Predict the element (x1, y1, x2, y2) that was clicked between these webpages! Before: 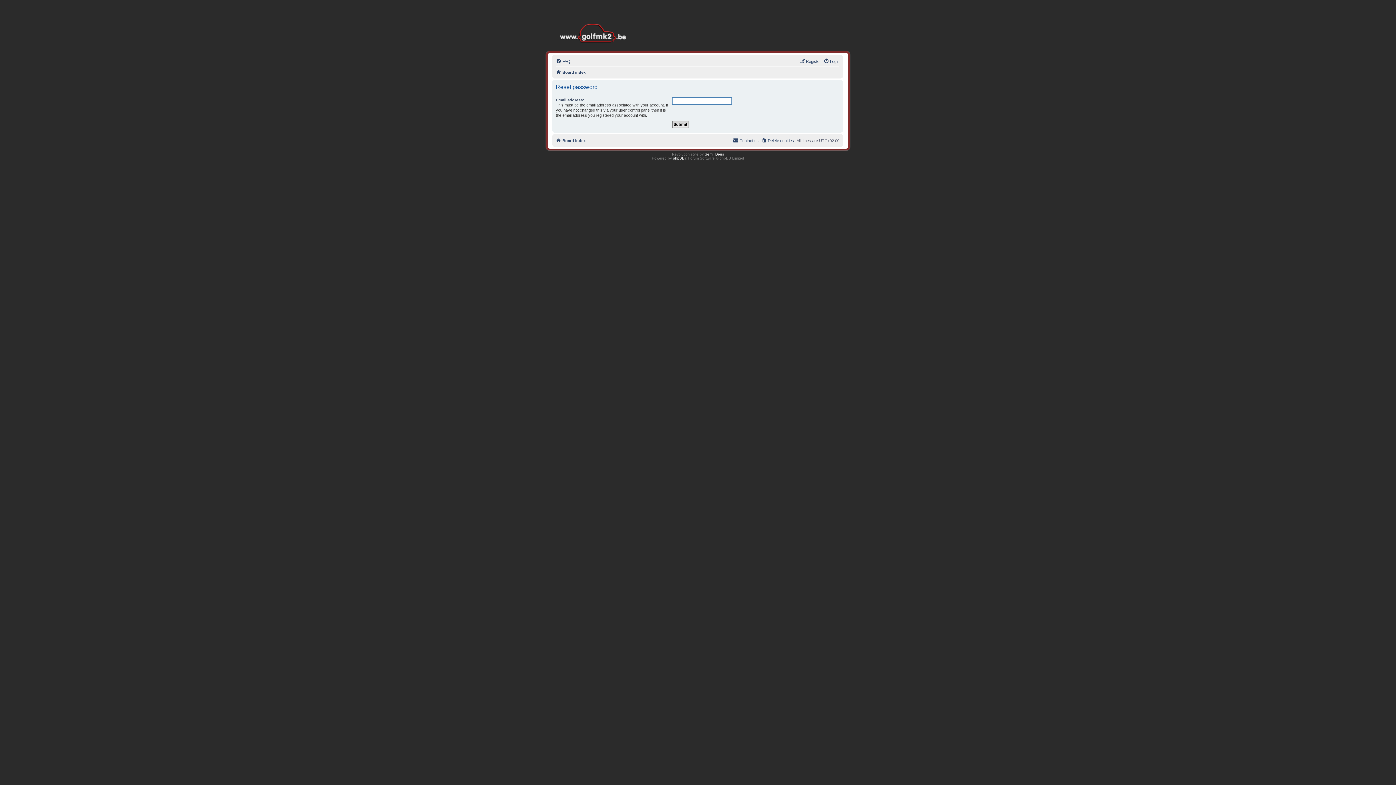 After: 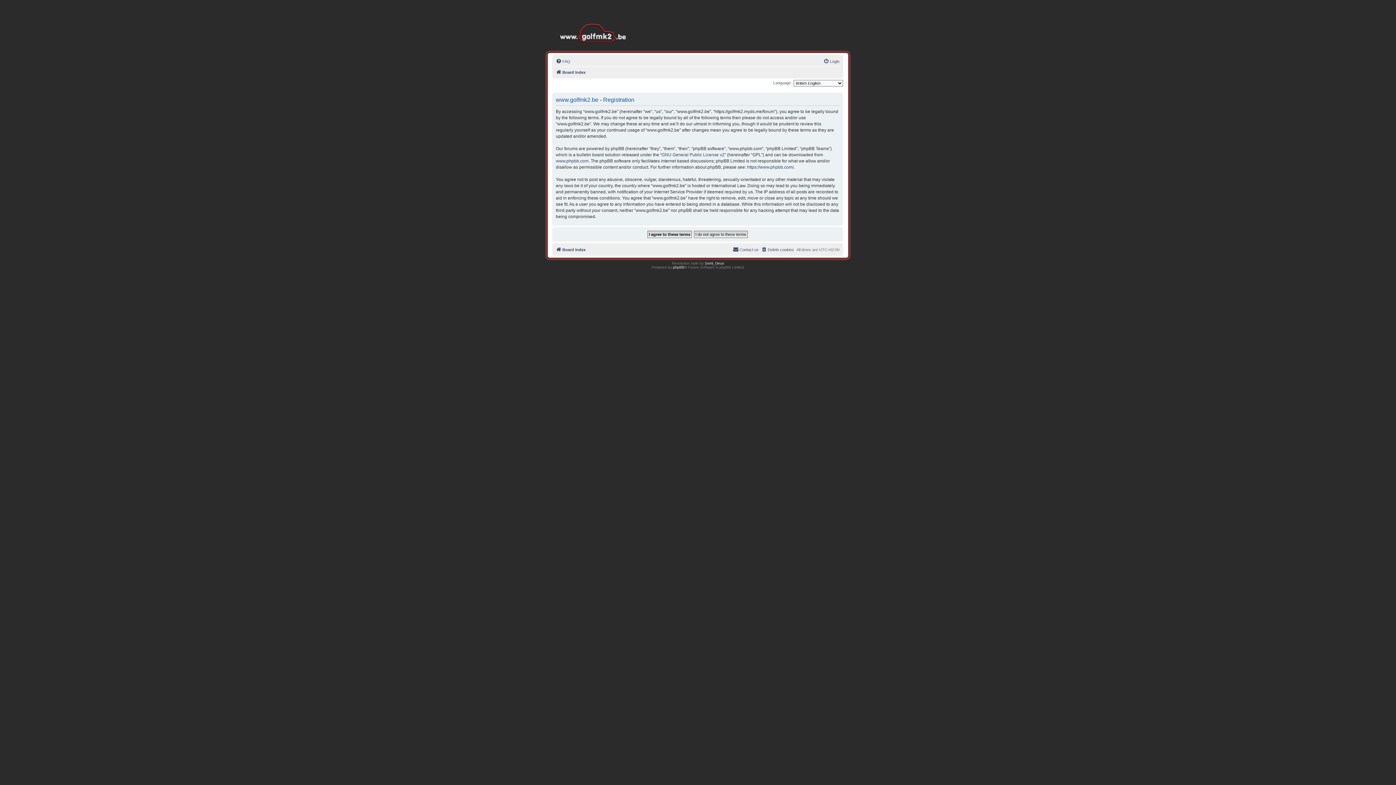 Action: bbox: (799, 57, 821, 65) label: Register